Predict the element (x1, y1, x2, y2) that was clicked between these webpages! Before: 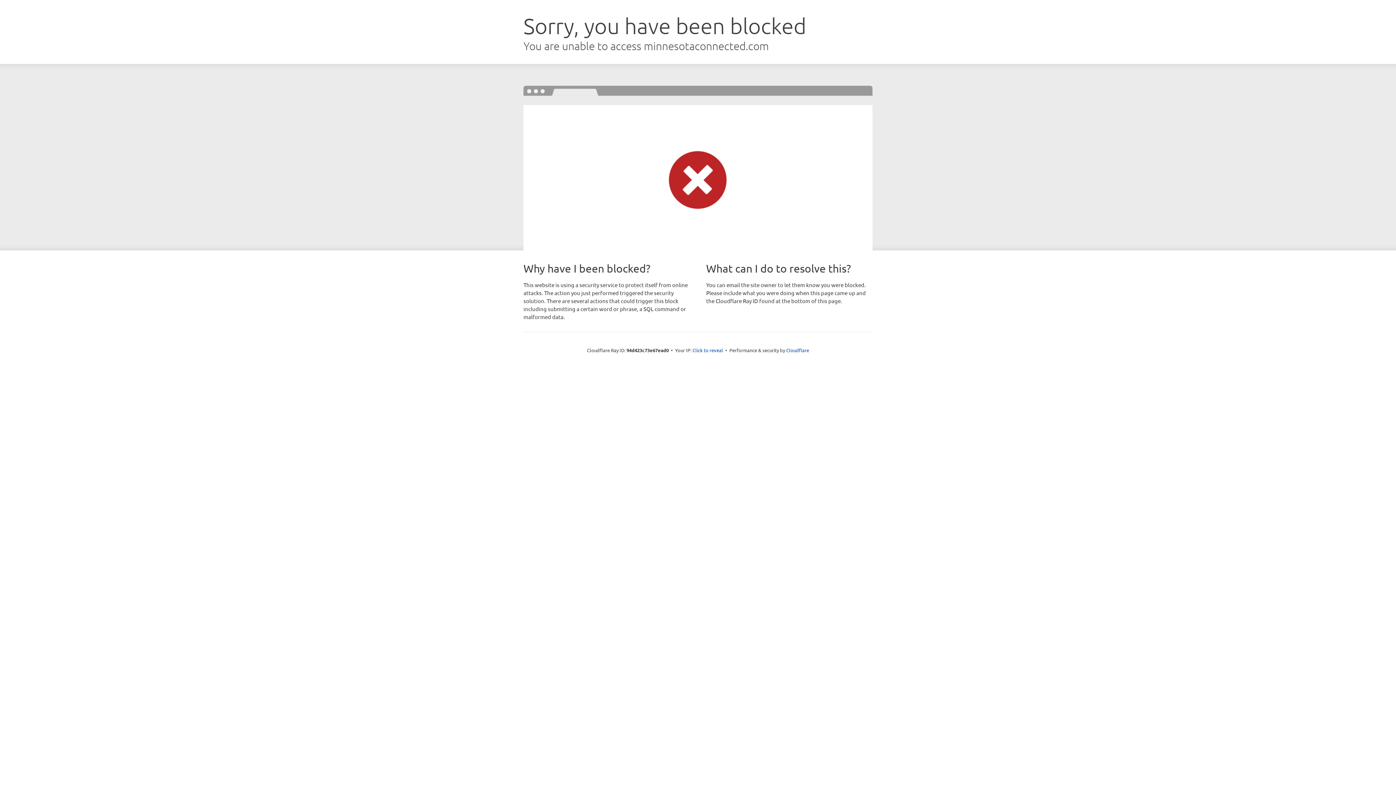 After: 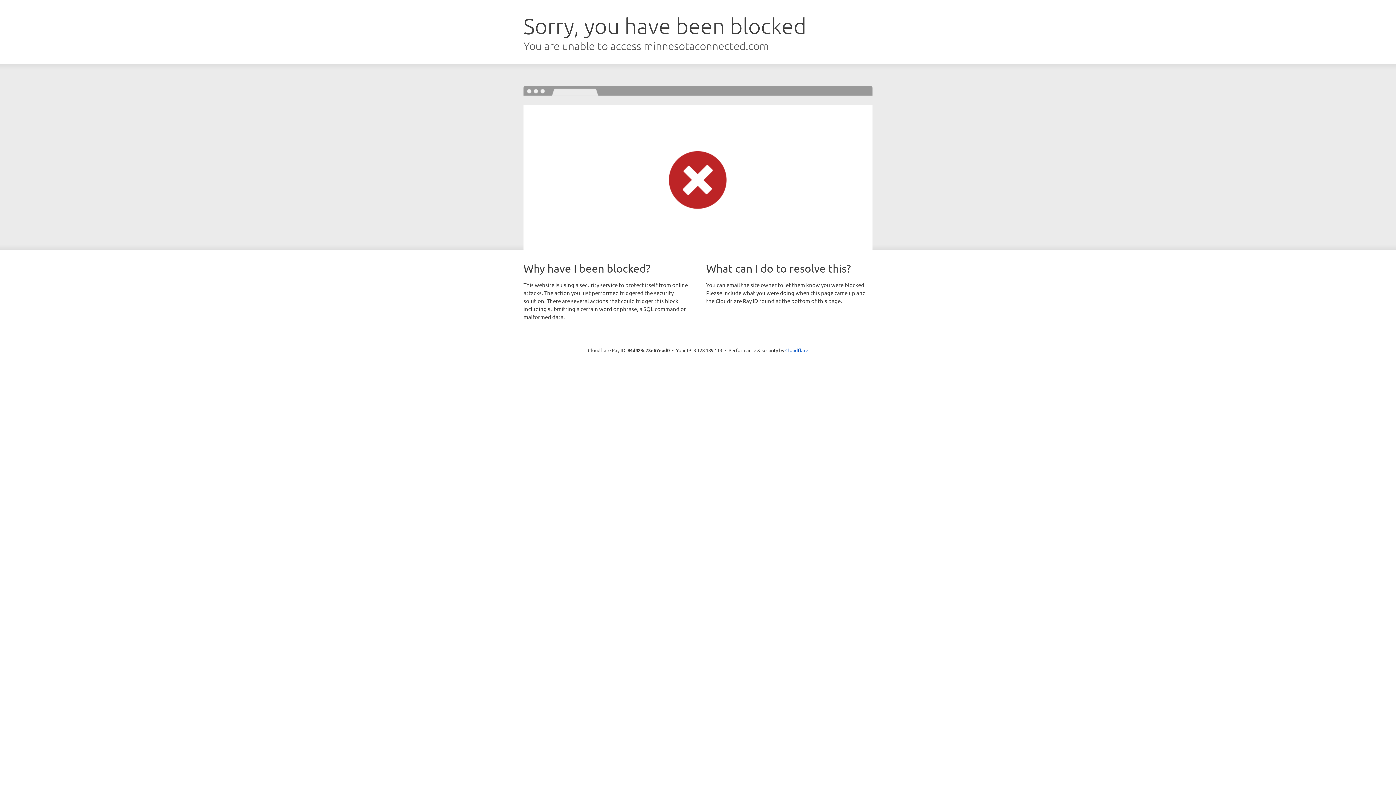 Action: label: Click to reveal bbox: (692, 346, 723, 353)